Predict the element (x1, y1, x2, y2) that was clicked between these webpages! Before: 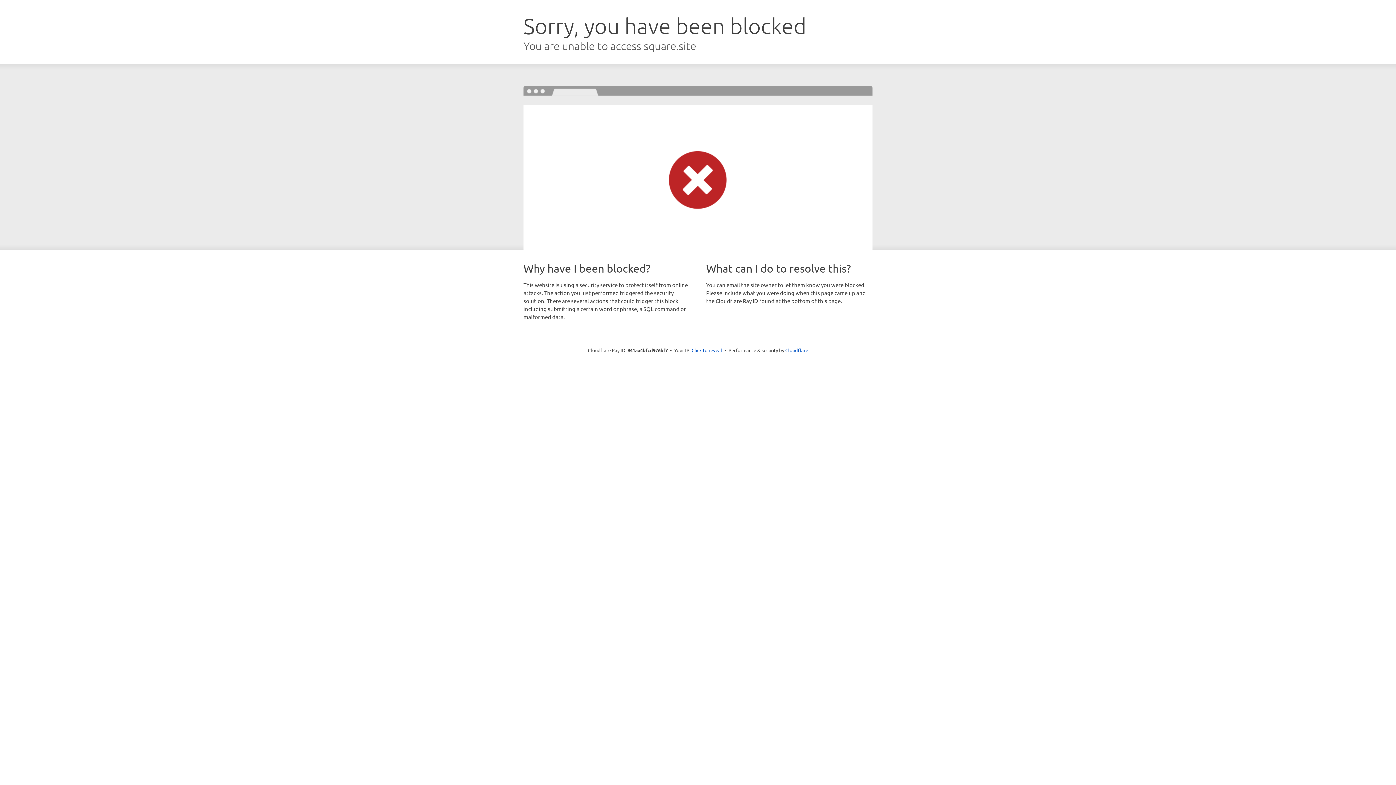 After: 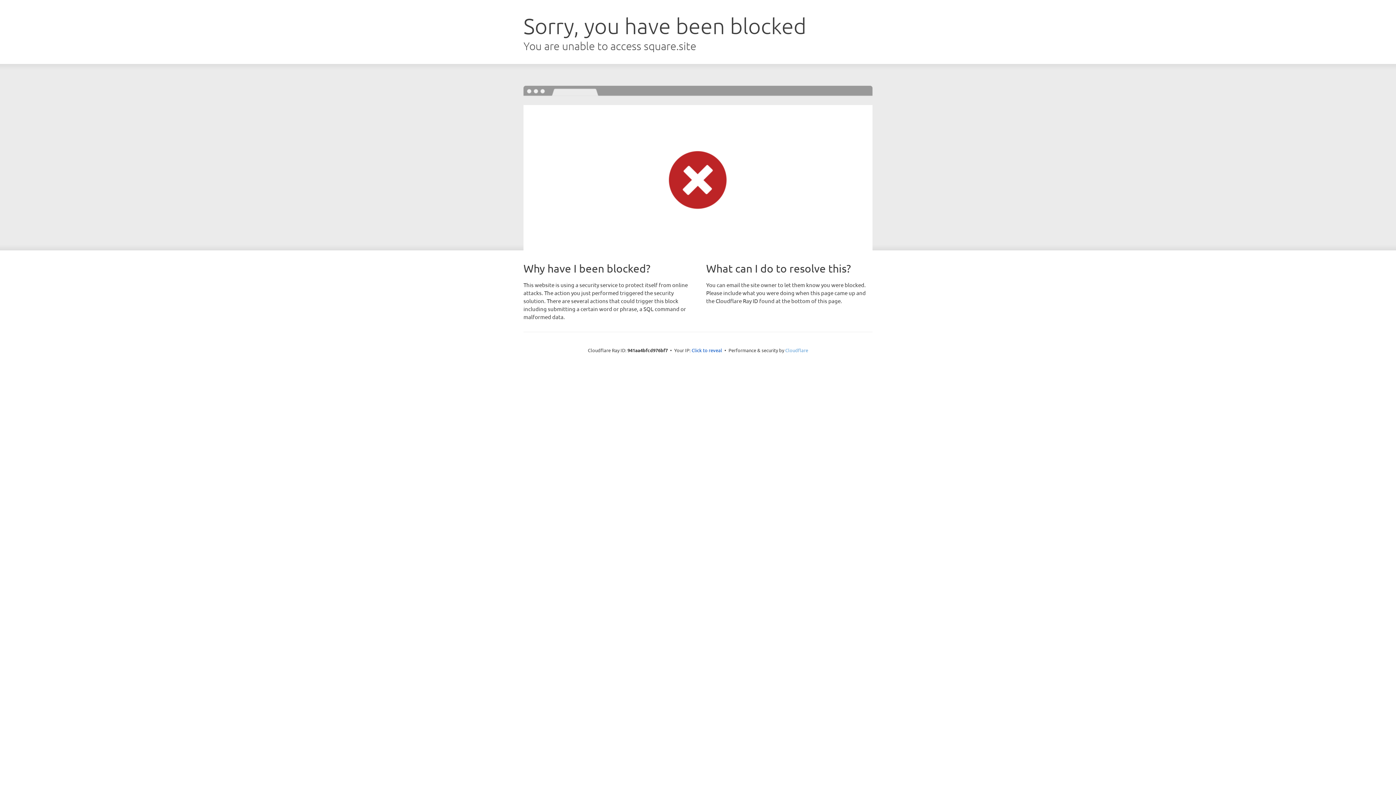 Action: bbox: (785, 347, 808, 353) label: Cloudflare